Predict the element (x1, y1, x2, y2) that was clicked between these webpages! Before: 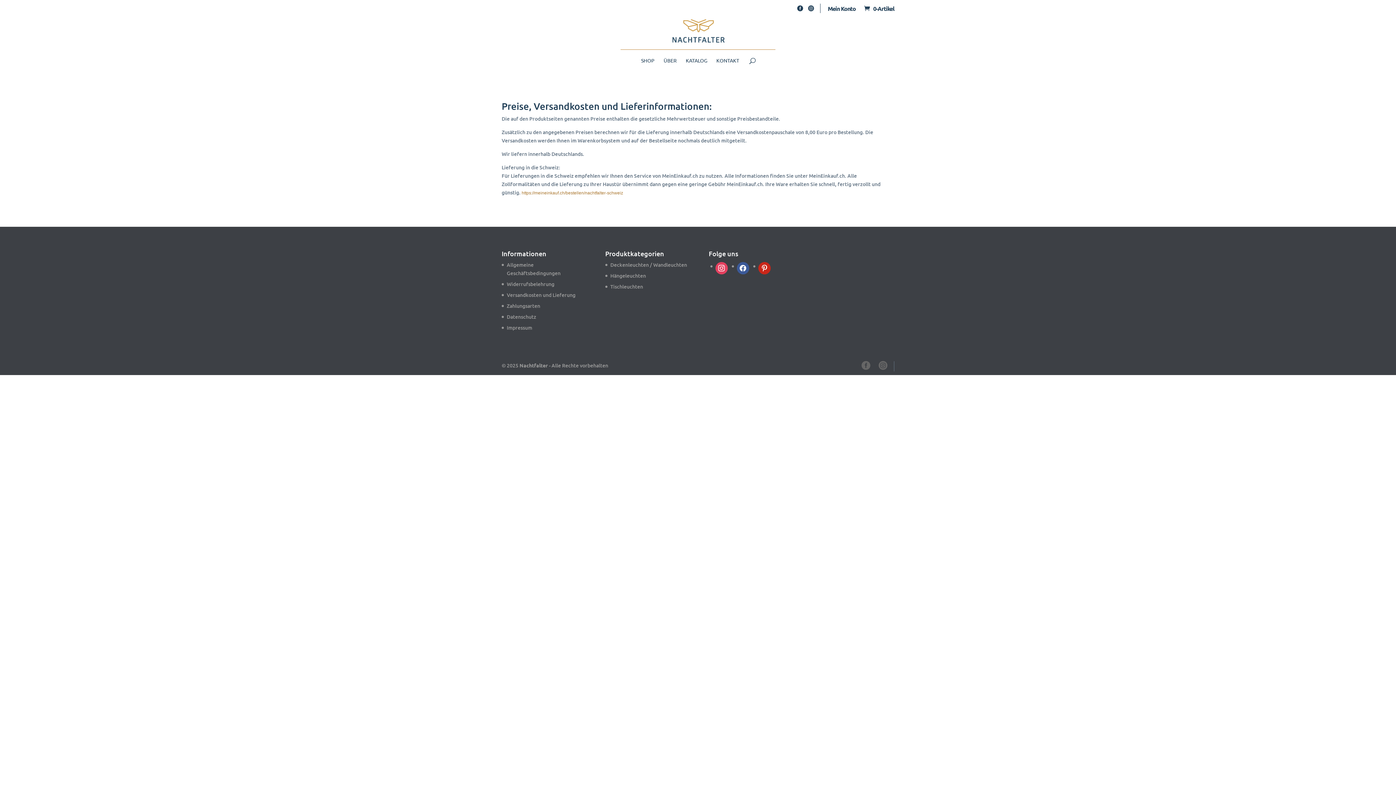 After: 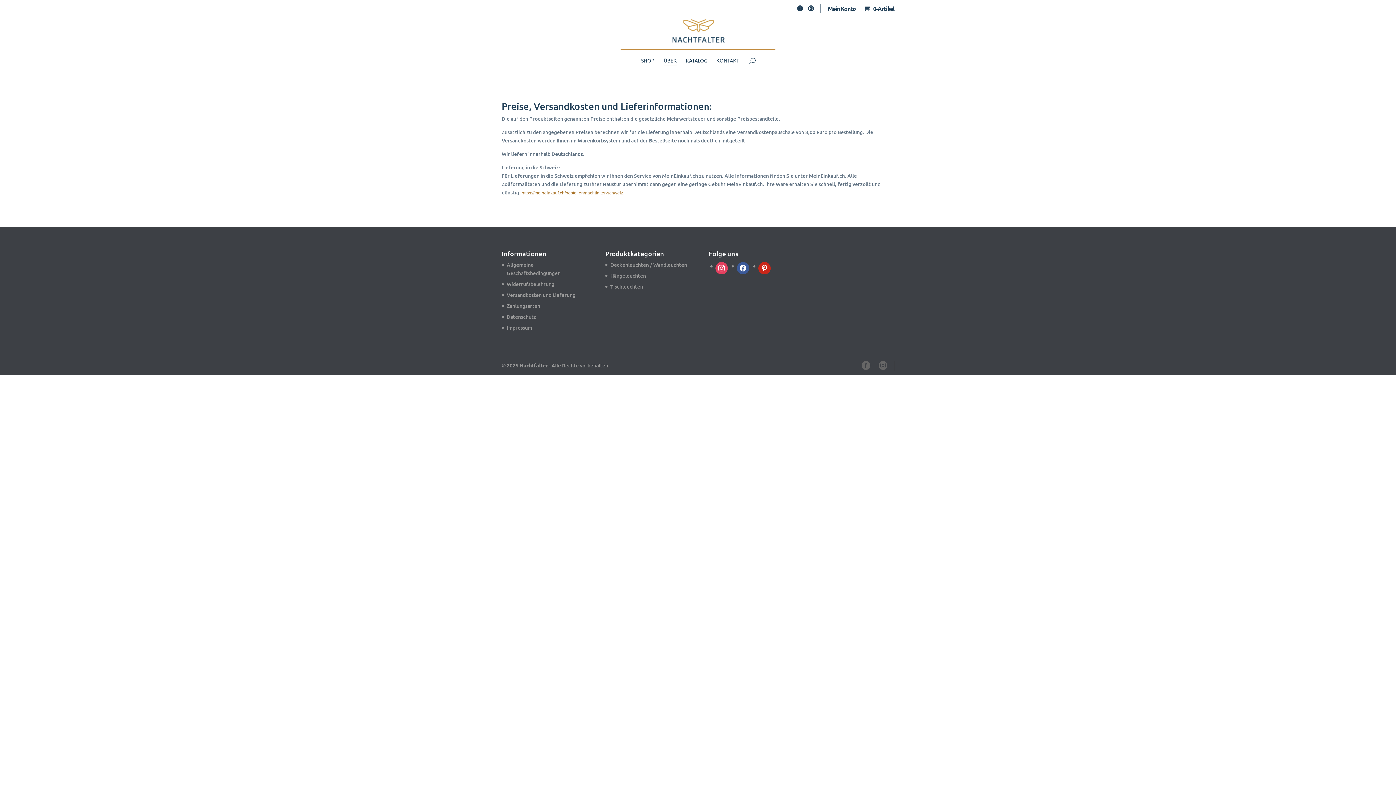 Action: label: ÜBER bbox: (663, 57, 676, 73)